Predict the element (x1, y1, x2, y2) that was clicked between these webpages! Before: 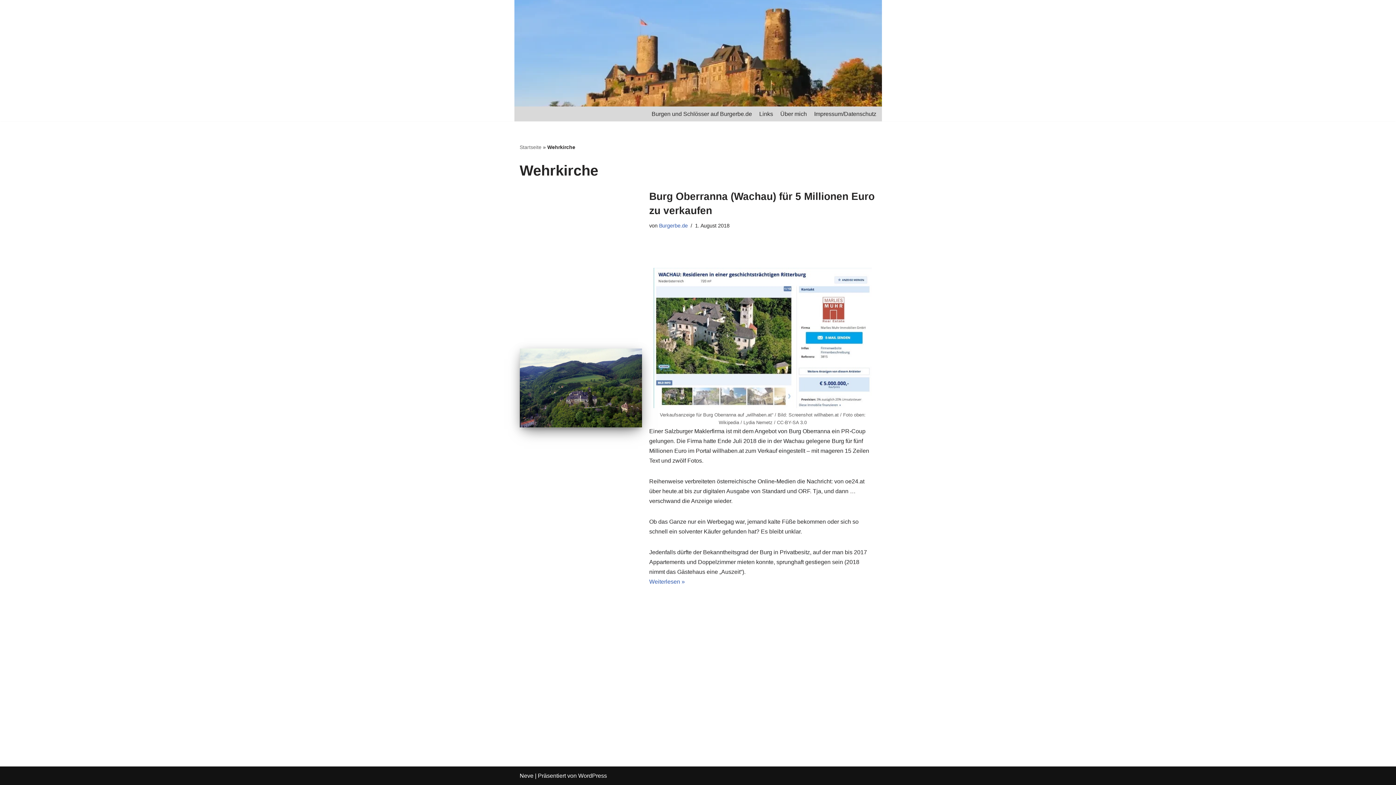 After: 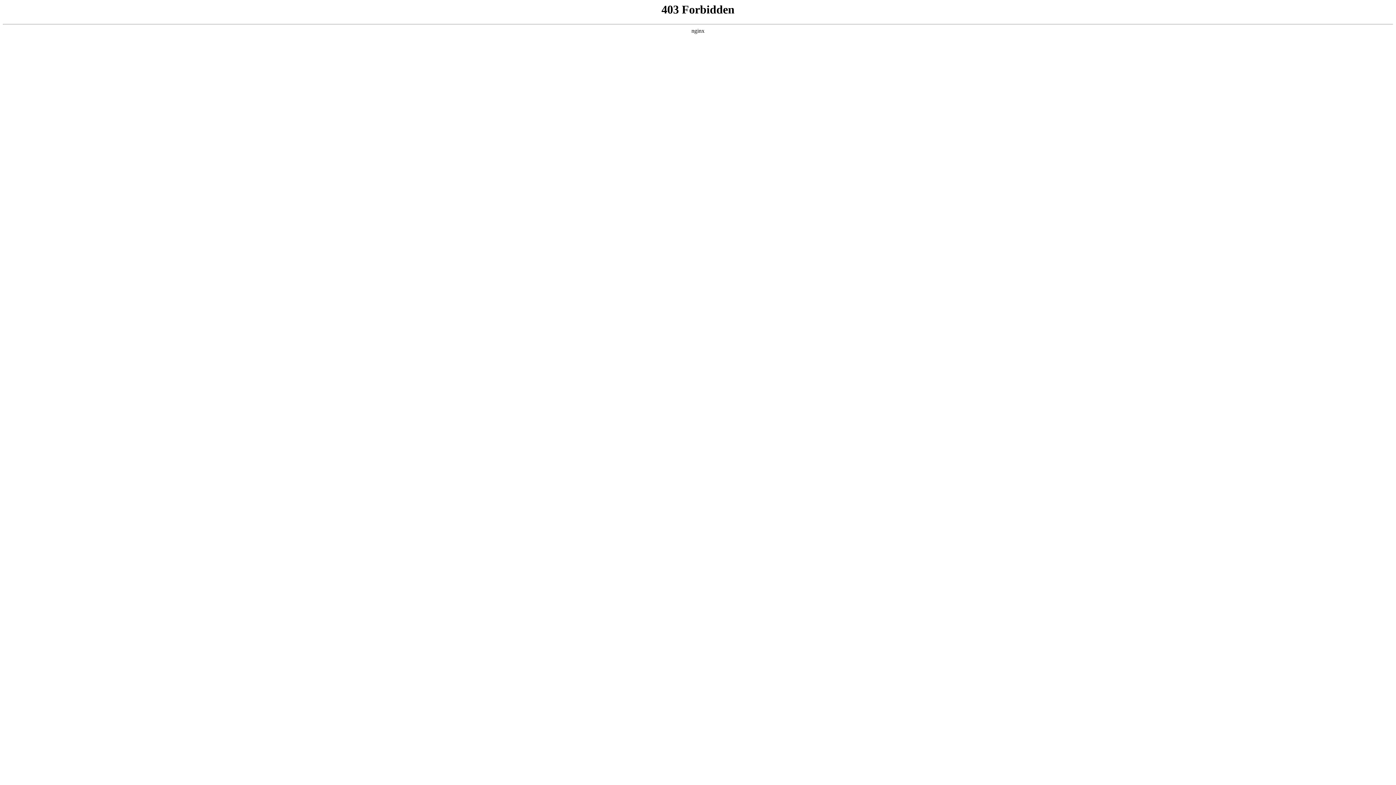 Action: label: WordPress bbox: (578, 773, 607, 779)